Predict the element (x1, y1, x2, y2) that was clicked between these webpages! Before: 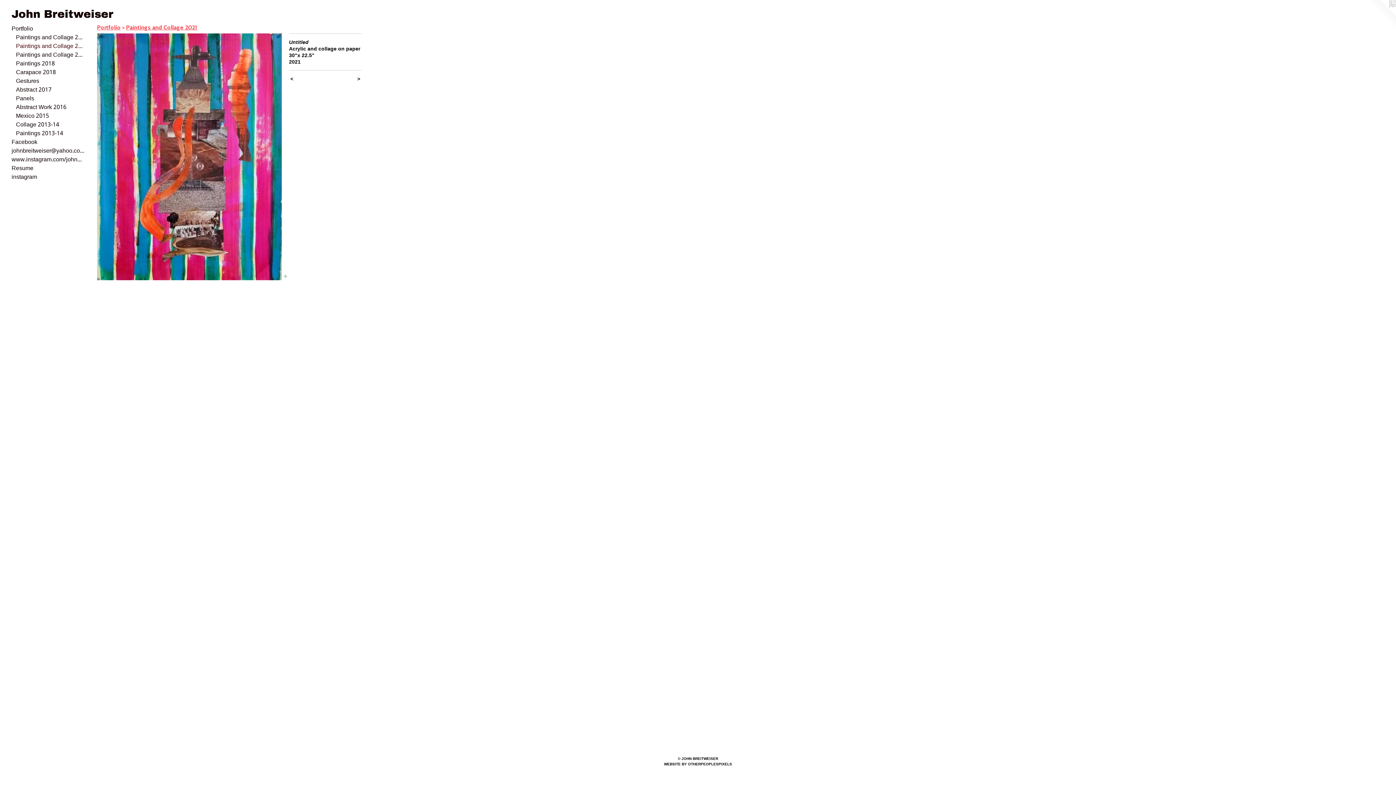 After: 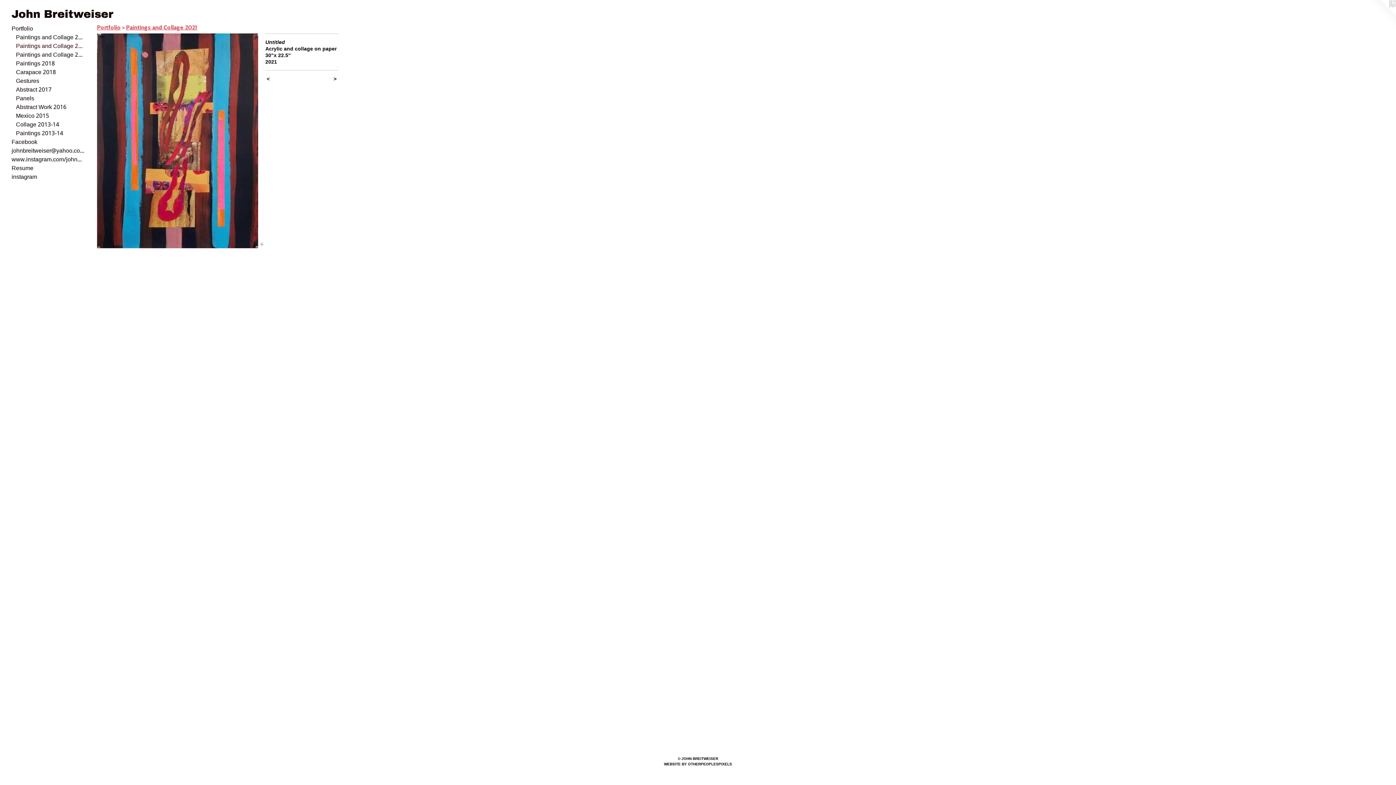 Action: label:  > bbox: (341, 75, 361, 82)